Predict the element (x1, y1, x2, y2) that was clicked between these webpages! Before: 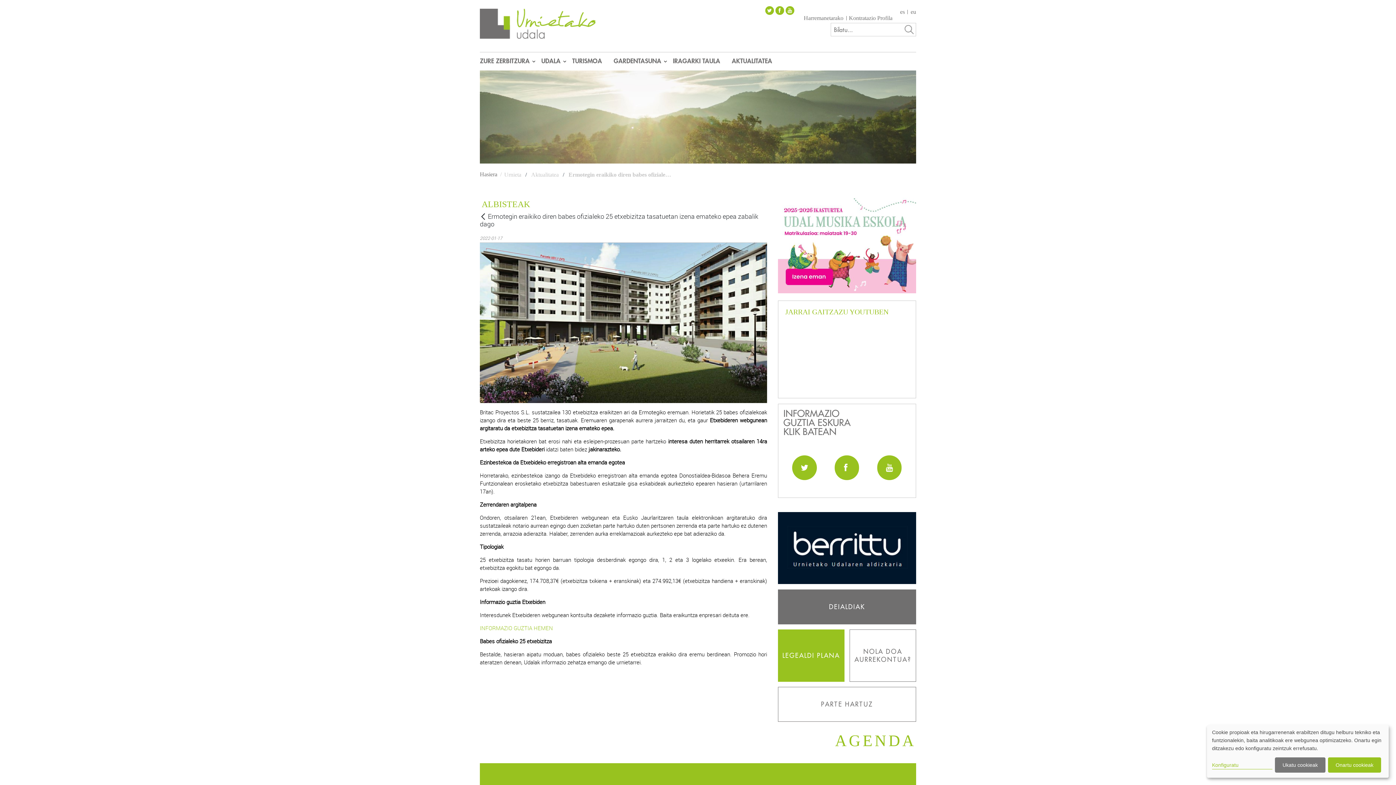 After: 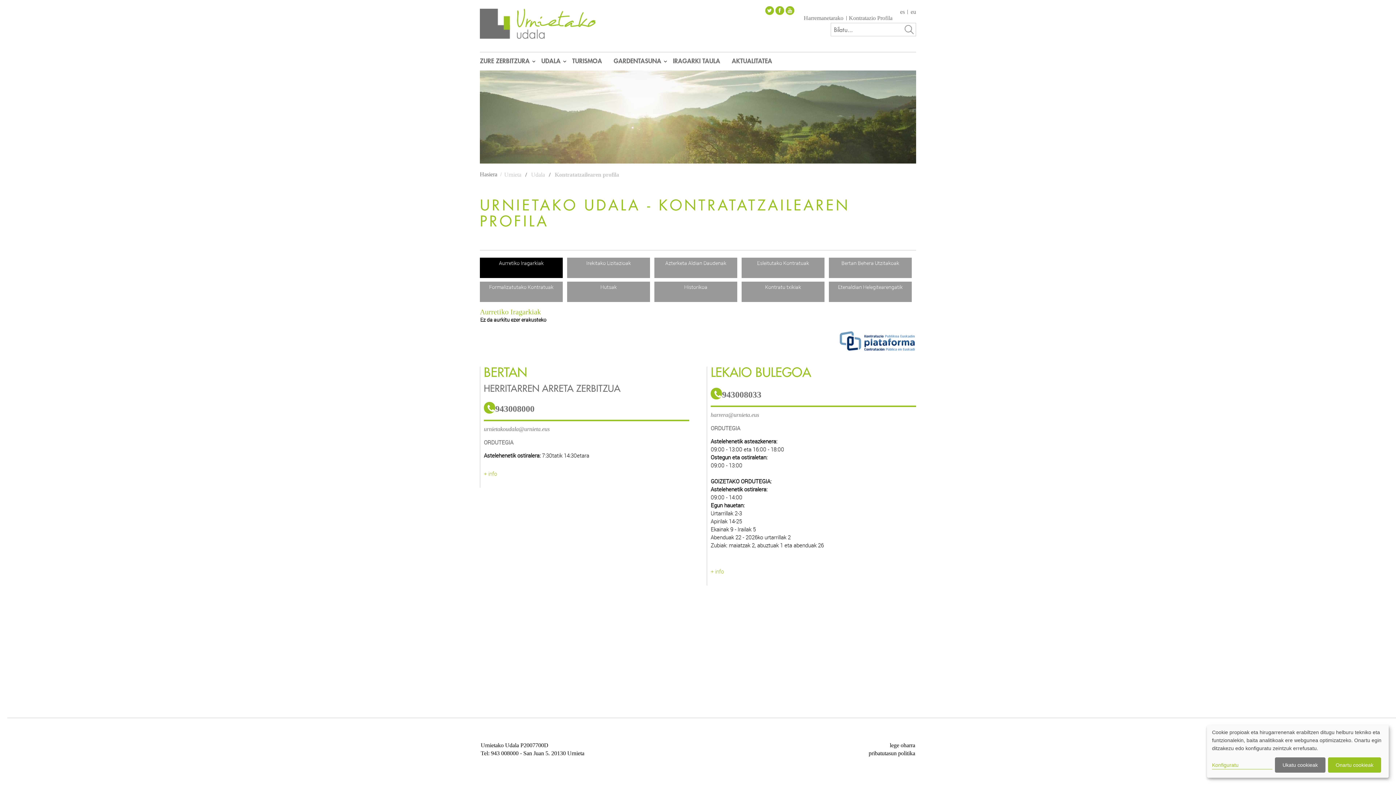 Action: bbox: (846, 16, 892, 20) label: Kontratazio Profila